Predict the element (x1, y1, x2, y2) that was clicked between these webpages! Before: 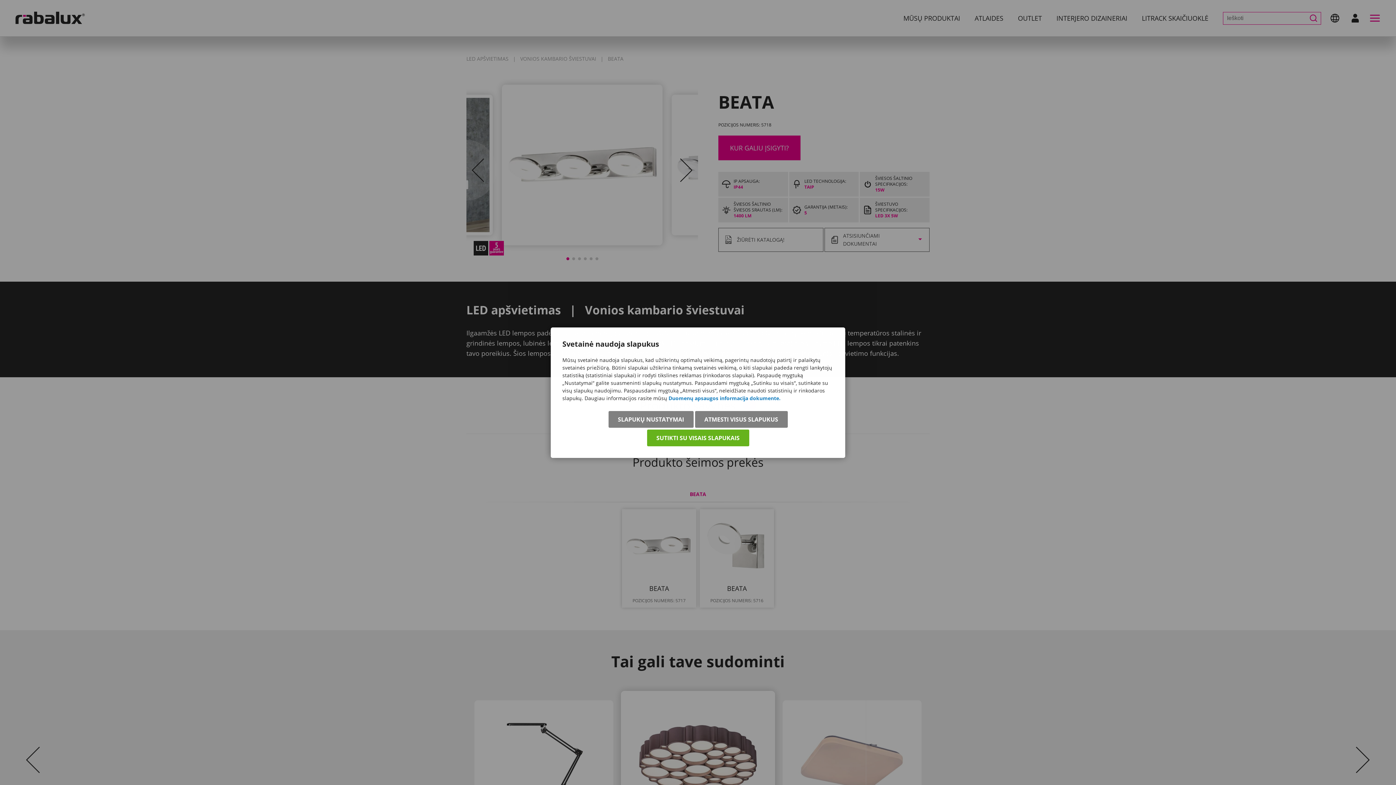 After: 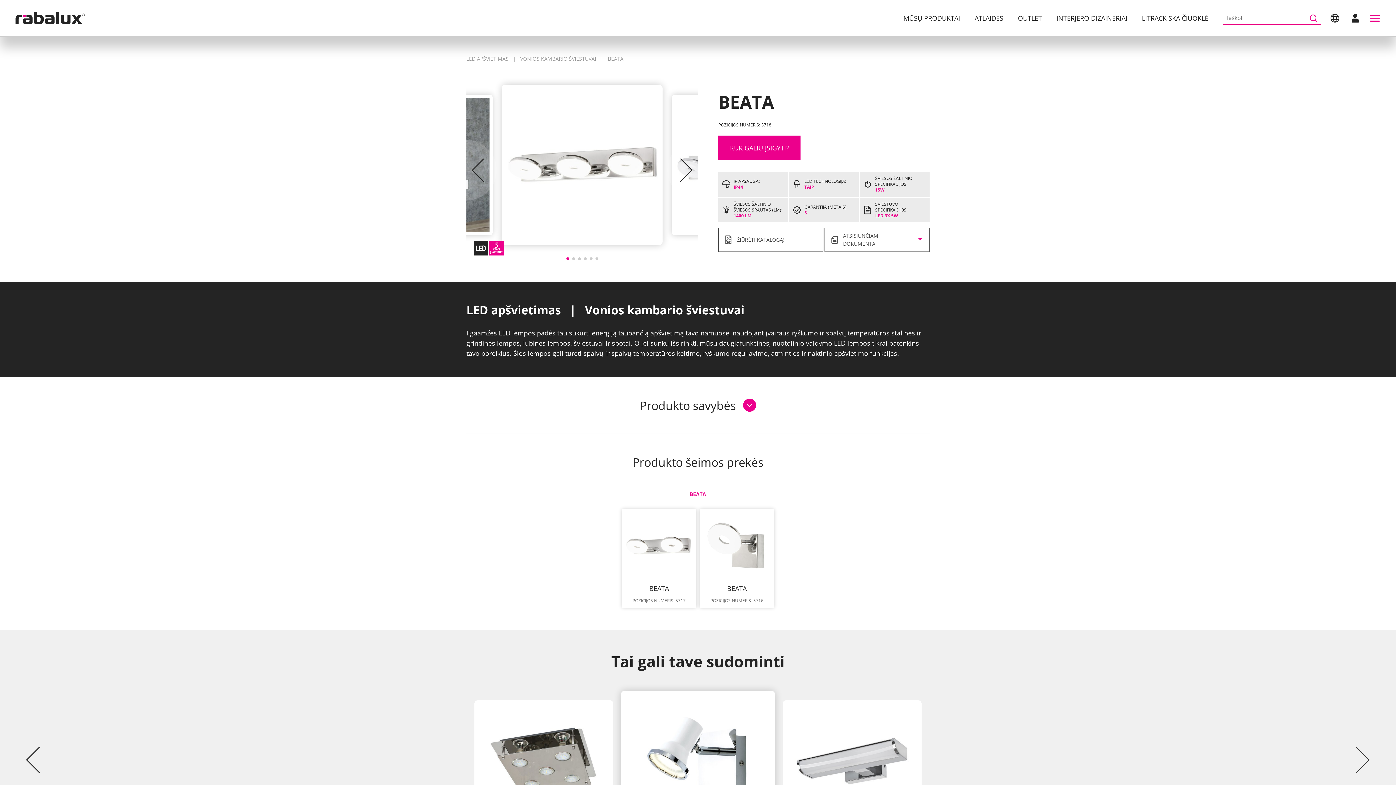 Action: bbox: (695, 411, 787, 427) label: ATMESTI VISUS SLAPUKUS